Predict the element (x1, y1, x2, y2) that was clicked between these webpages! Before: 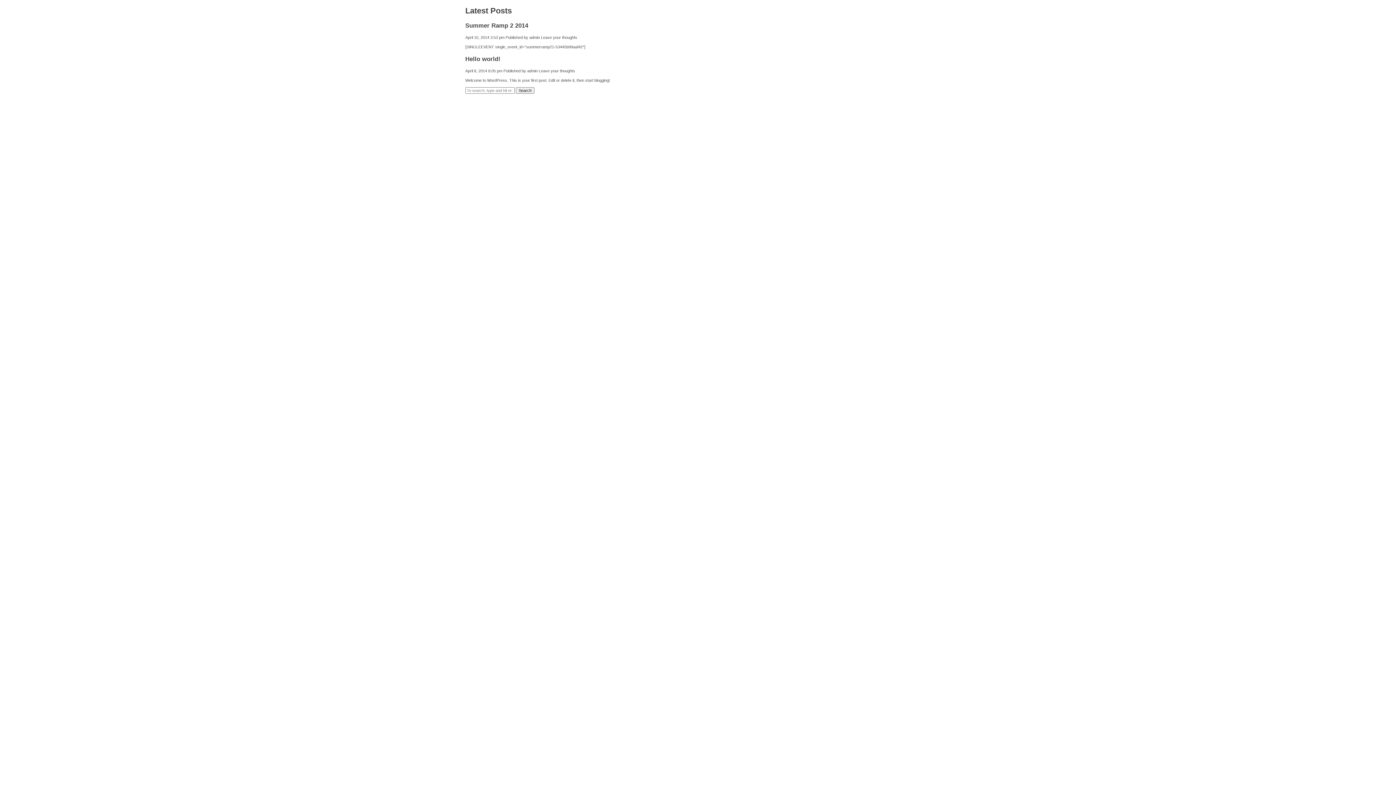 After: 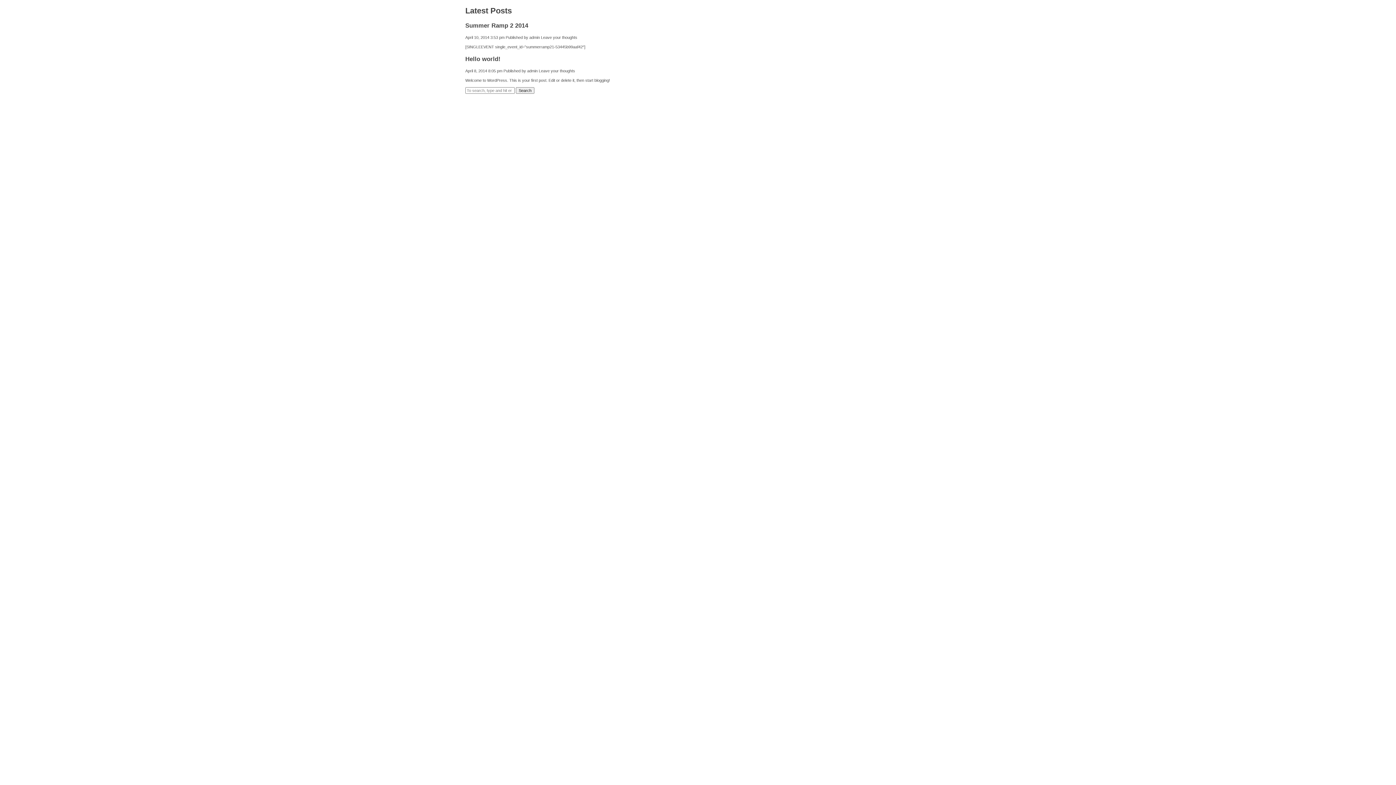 Action: label: admin bbox: (527, 68, 537, 72)